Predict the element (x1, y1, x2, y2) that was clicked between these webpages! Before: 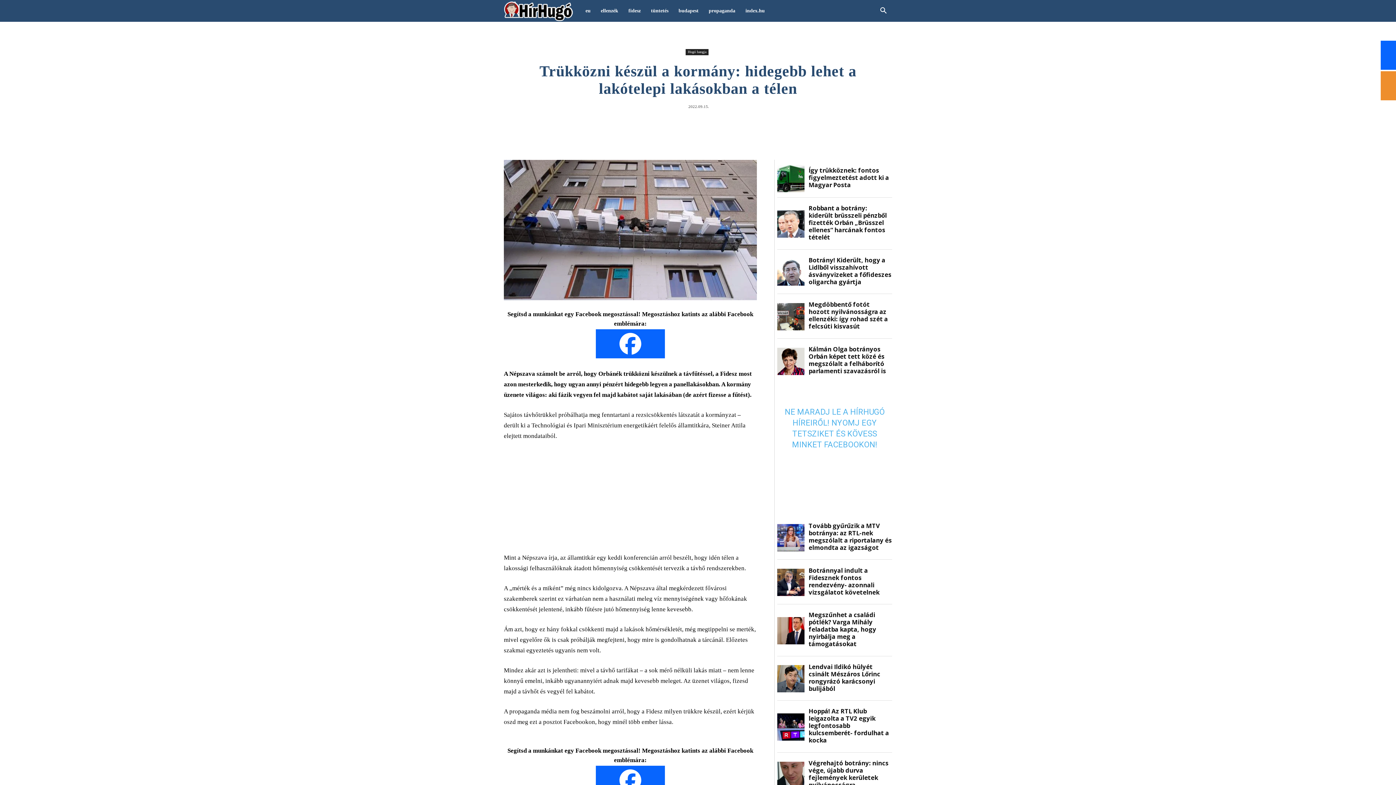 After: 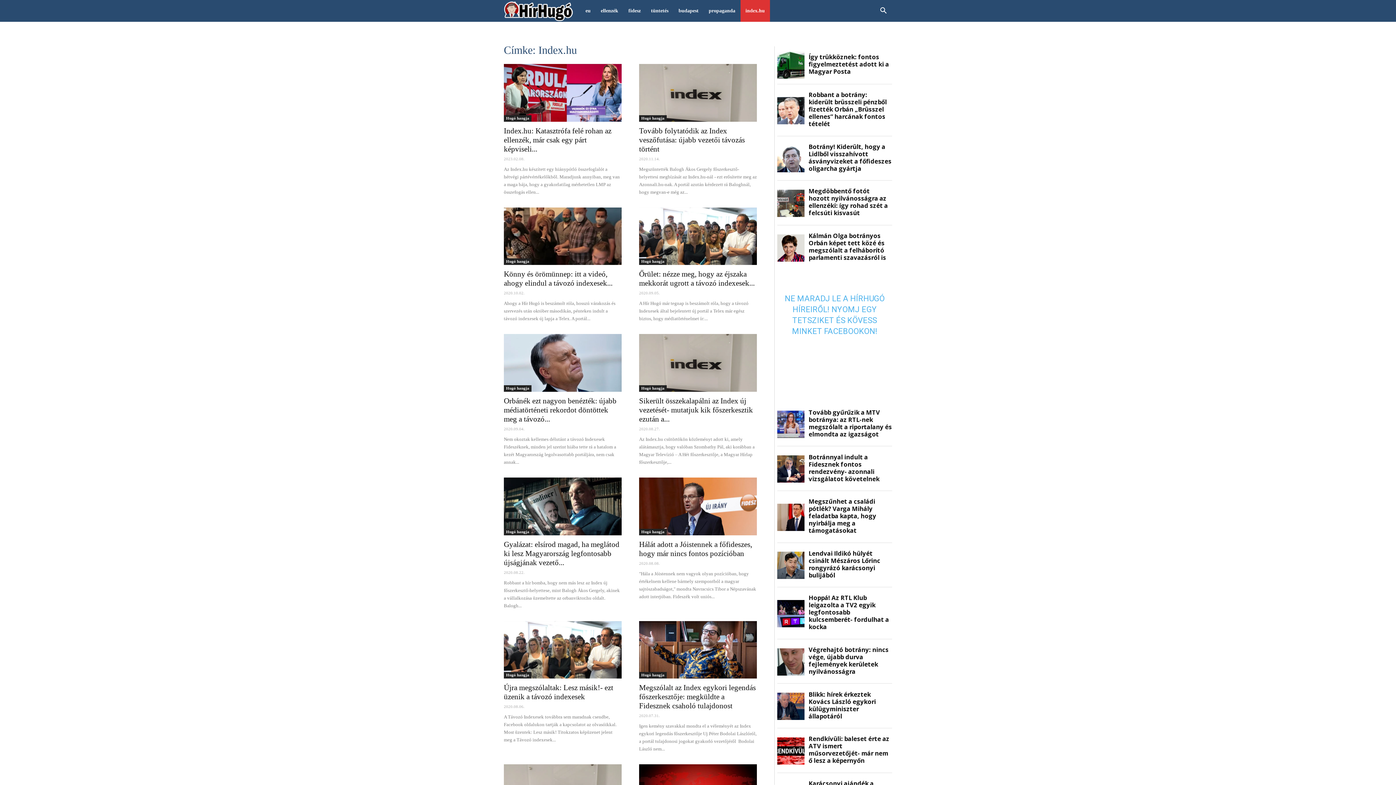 Action: bbox: (740, 0, 770, 21) label: index.hu